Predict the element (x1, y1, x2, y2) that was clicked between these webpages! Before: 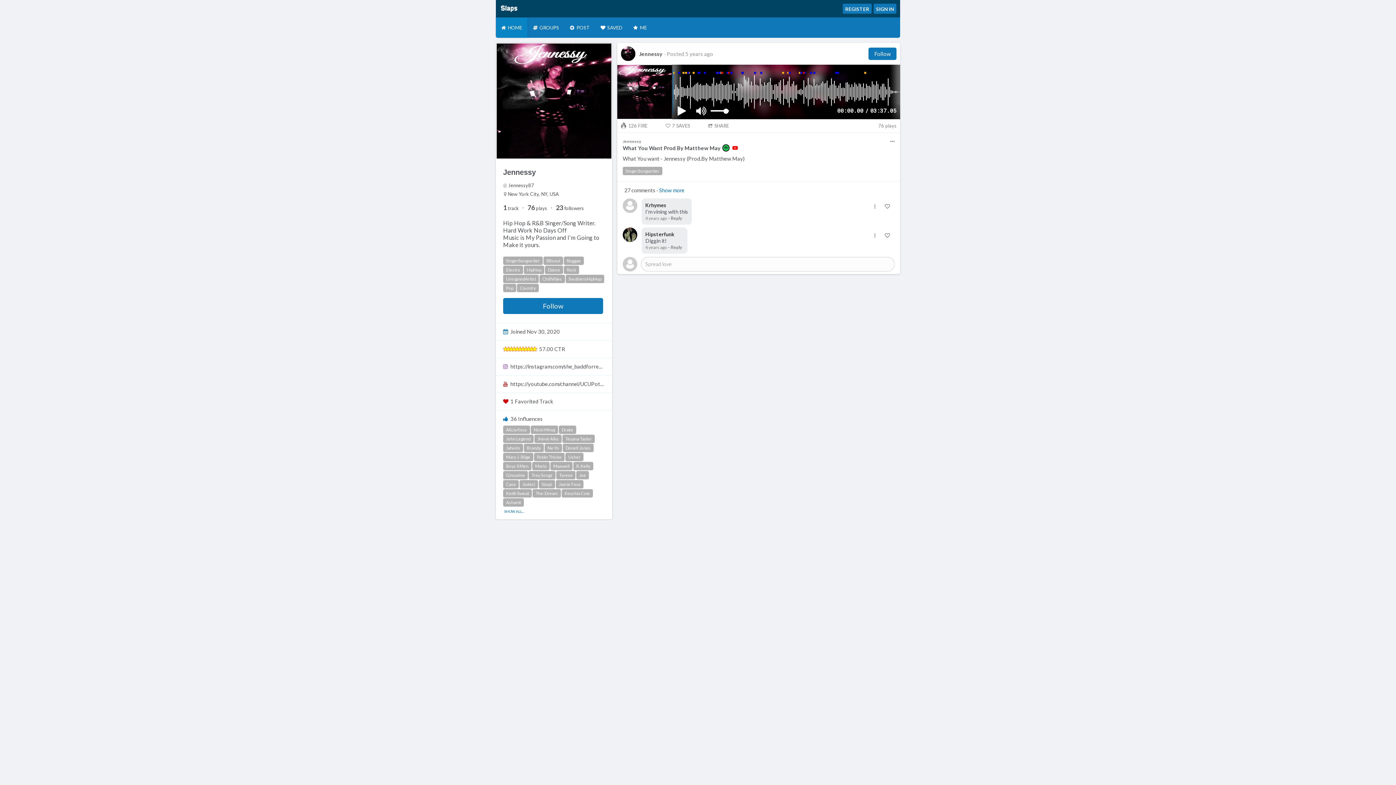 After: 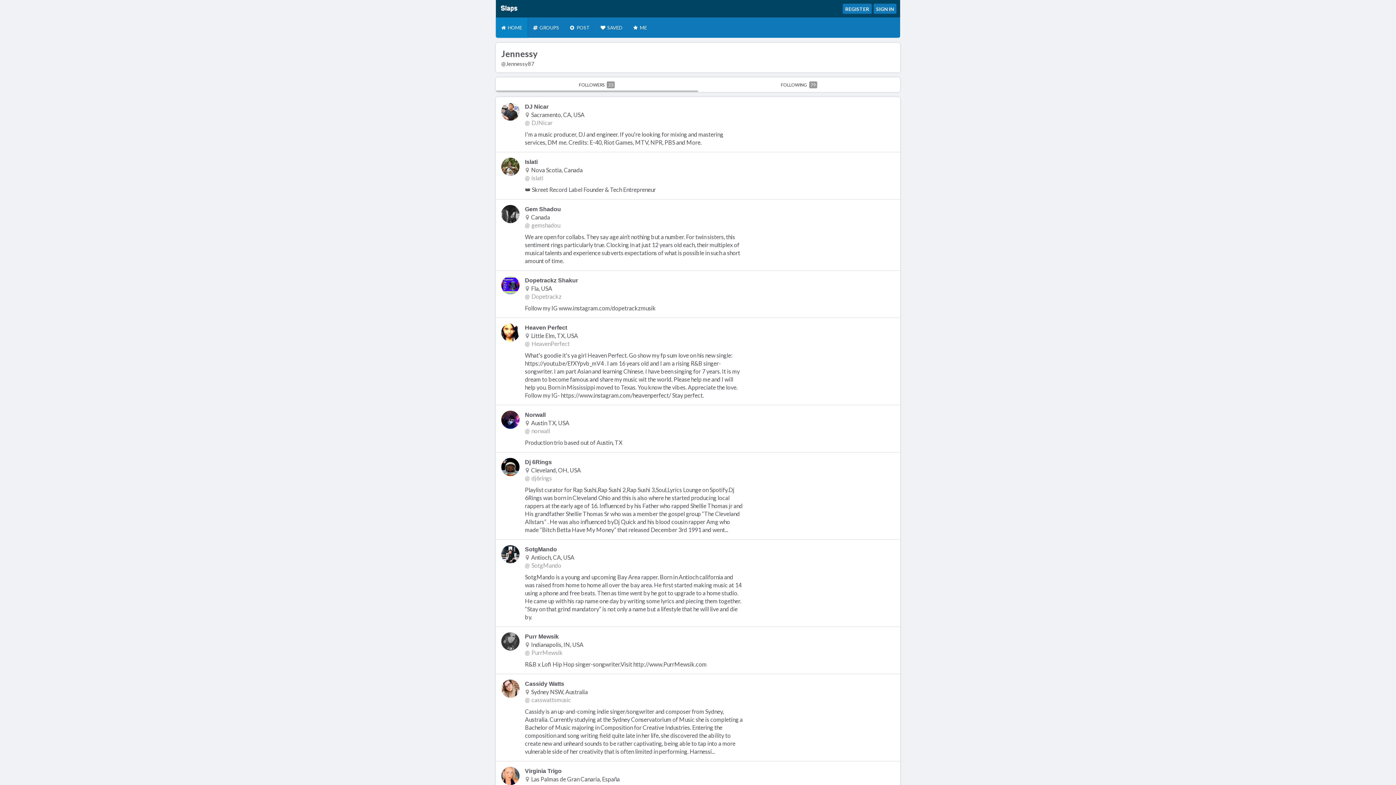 Action: label: 23 followers bbox: (556, 203, 584, 212)